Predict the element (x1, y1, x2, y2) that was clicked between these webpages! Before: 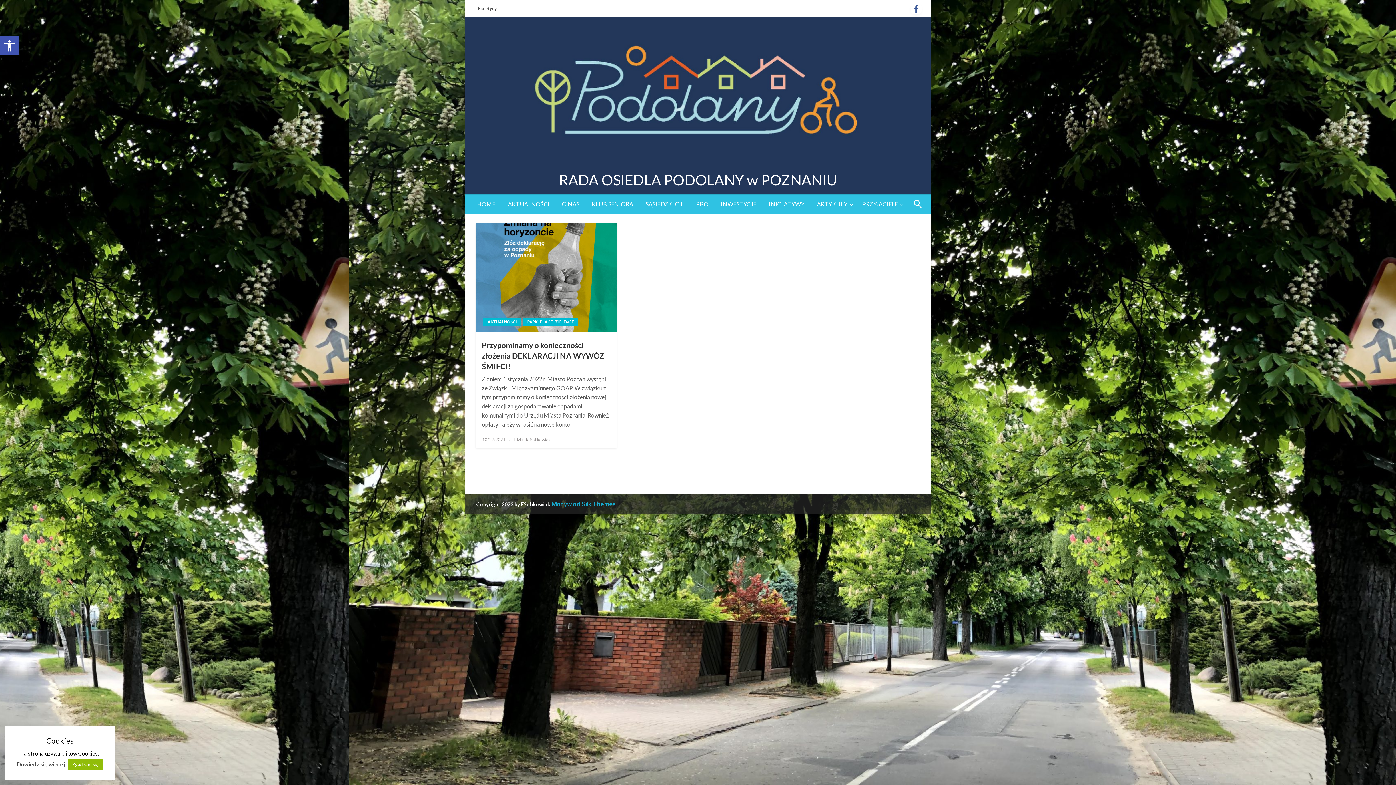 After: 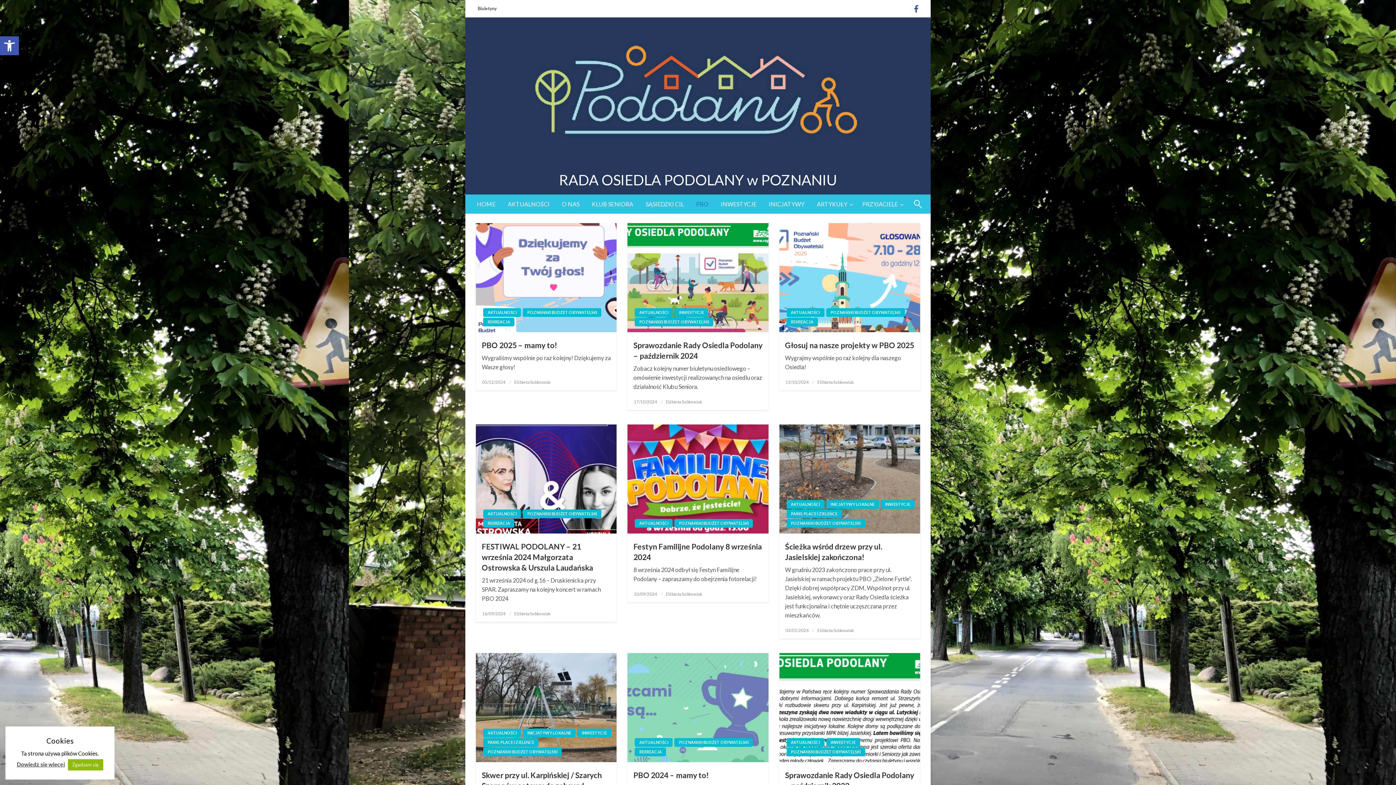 Action: bbox: (690, 194, 714, 213) label: PBO